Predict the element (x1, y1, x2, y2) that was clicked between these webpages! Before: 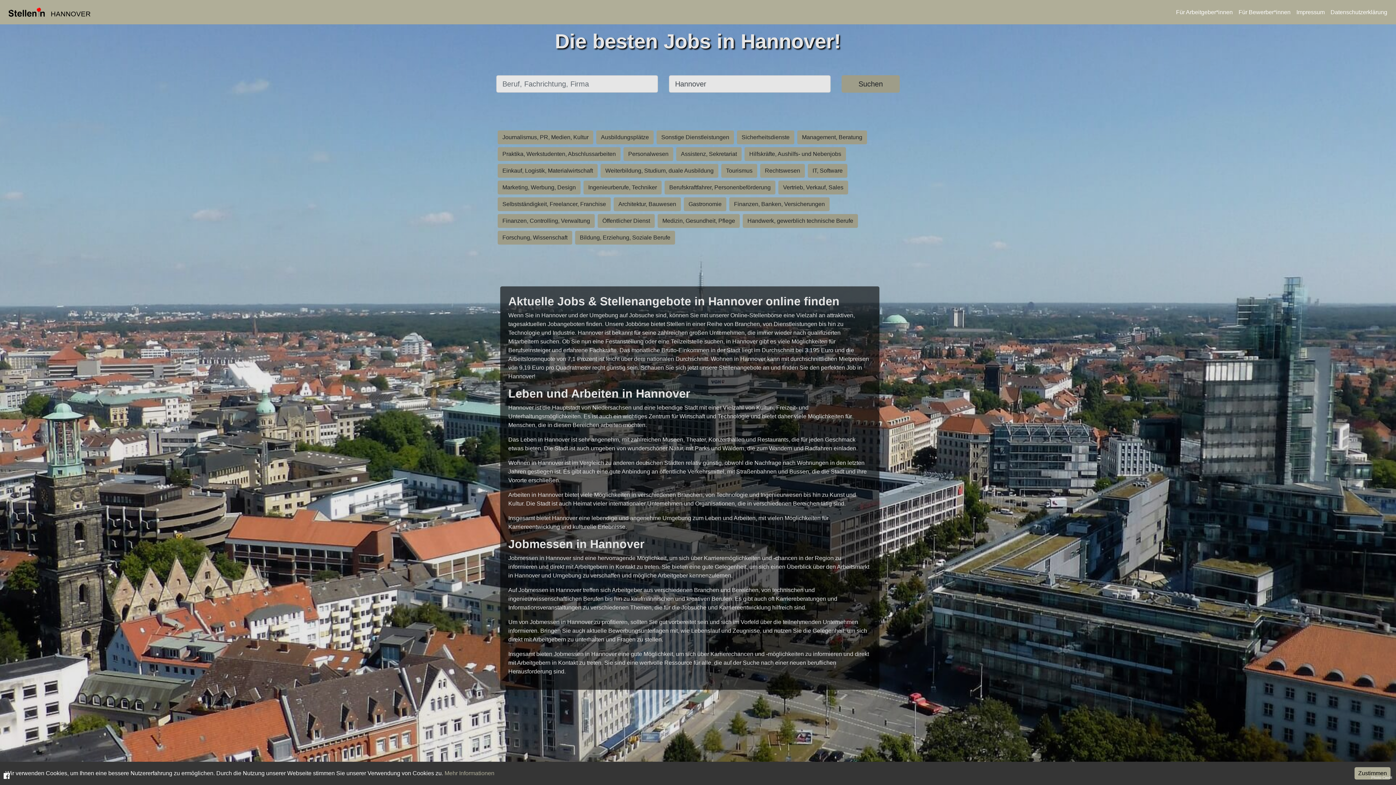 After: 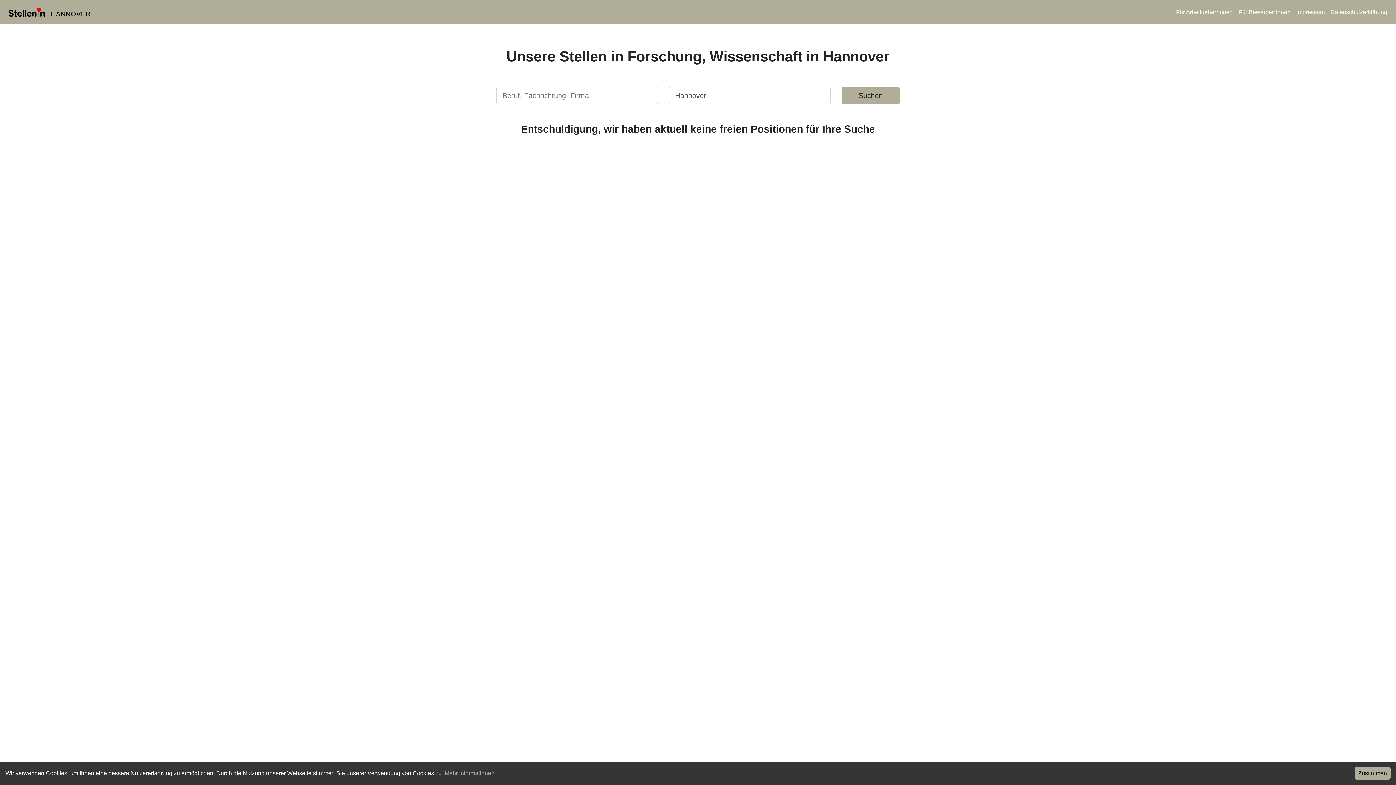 Action: label: Forschung, Wissenschaft bbox: (496, 234, 573, 240)